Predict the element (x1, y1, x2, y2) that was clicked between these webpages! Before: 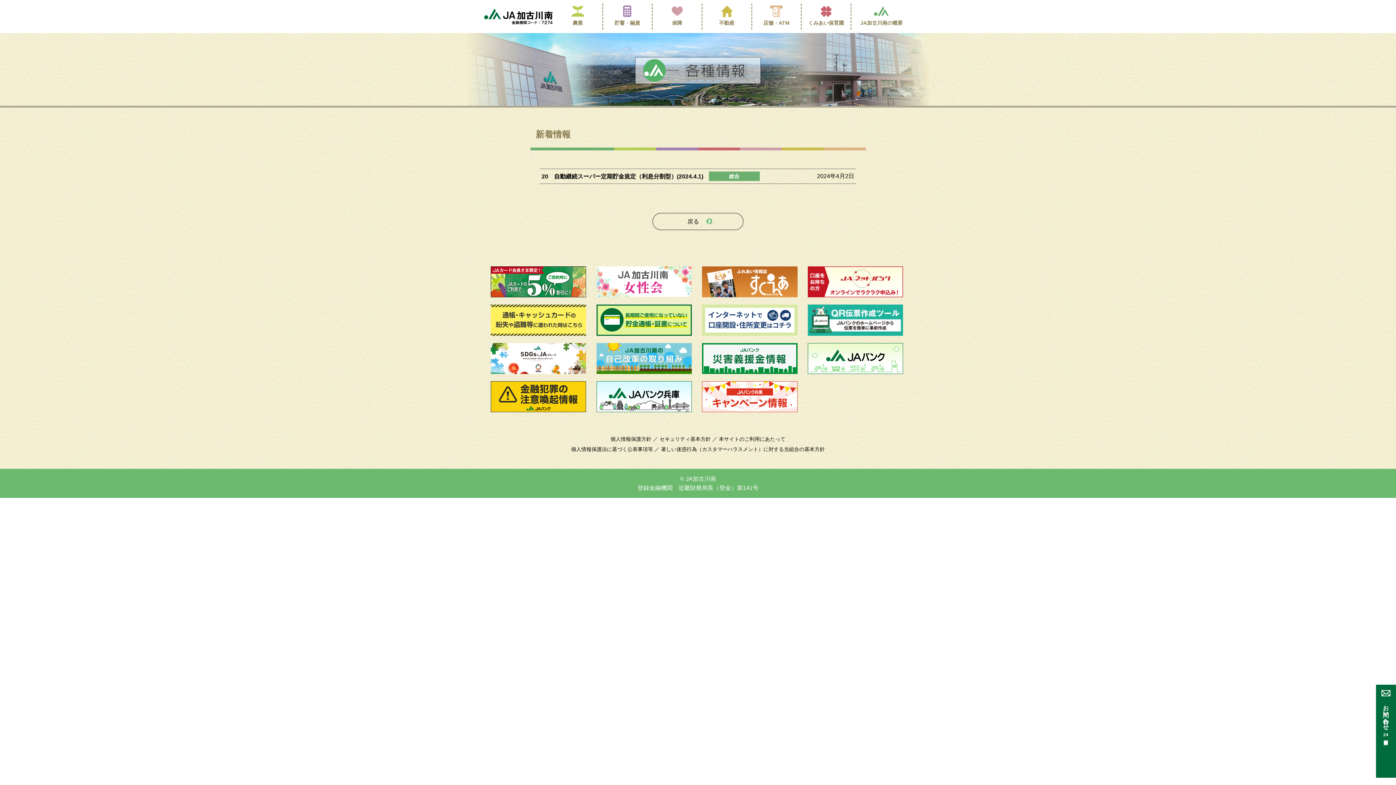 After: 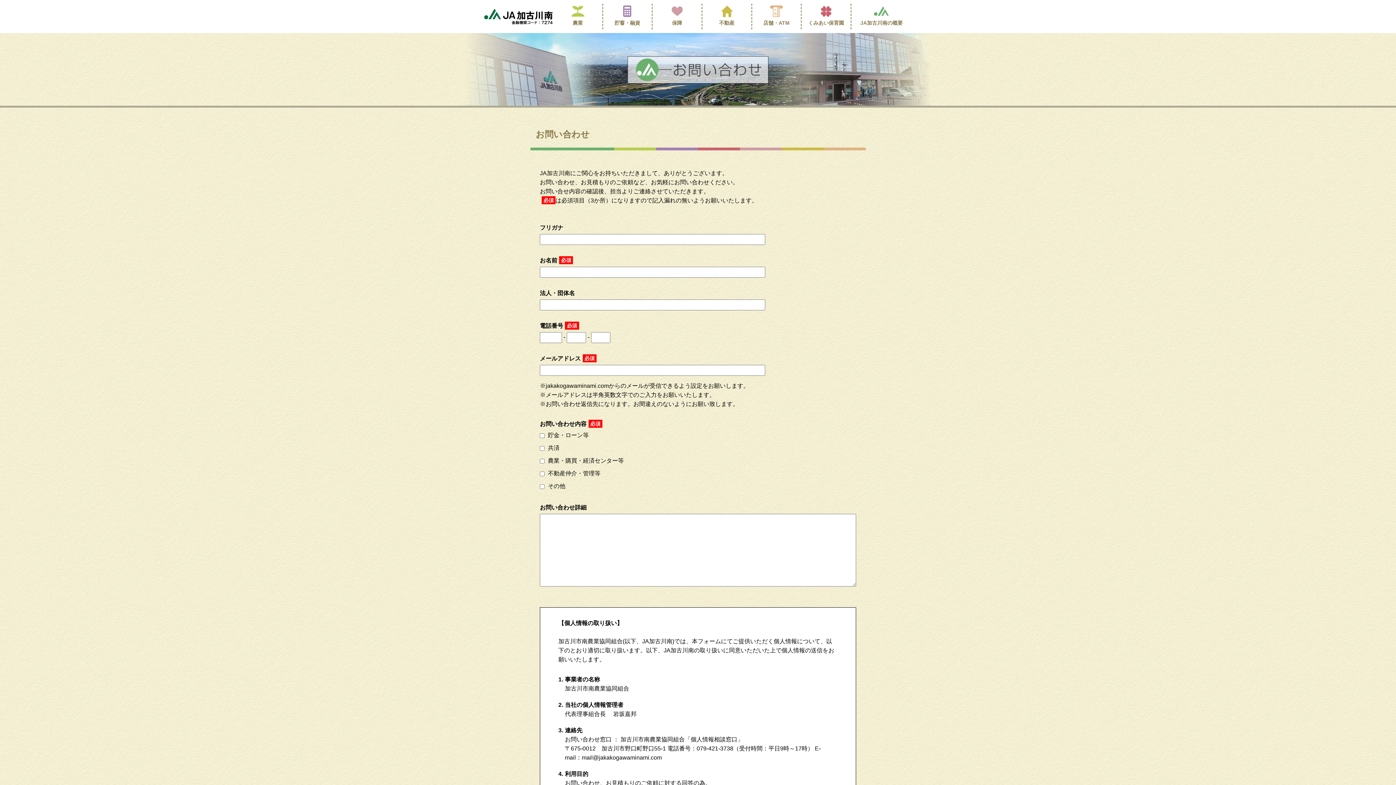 Action: bbox: (1376, 685, 1396, 778) label: お問い合わせ24時間受付中